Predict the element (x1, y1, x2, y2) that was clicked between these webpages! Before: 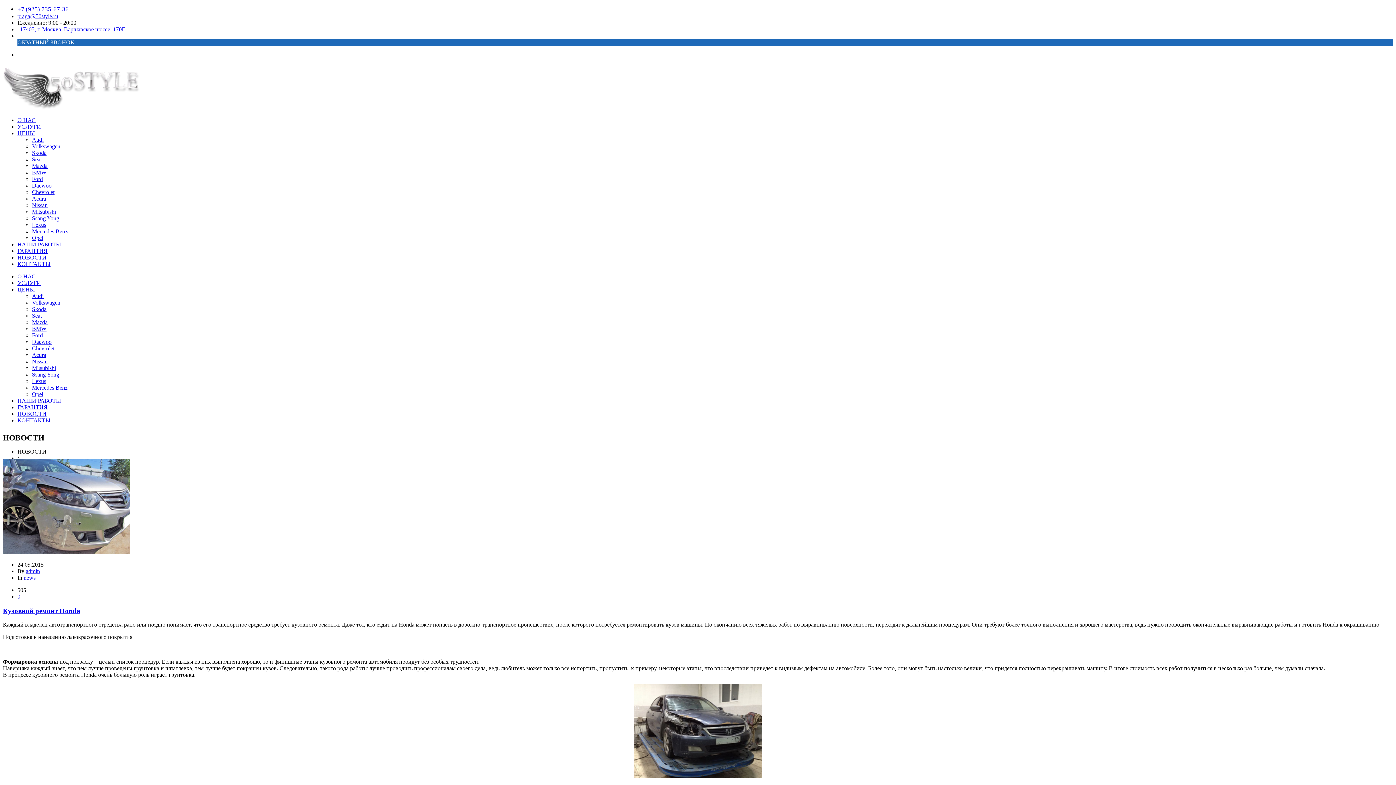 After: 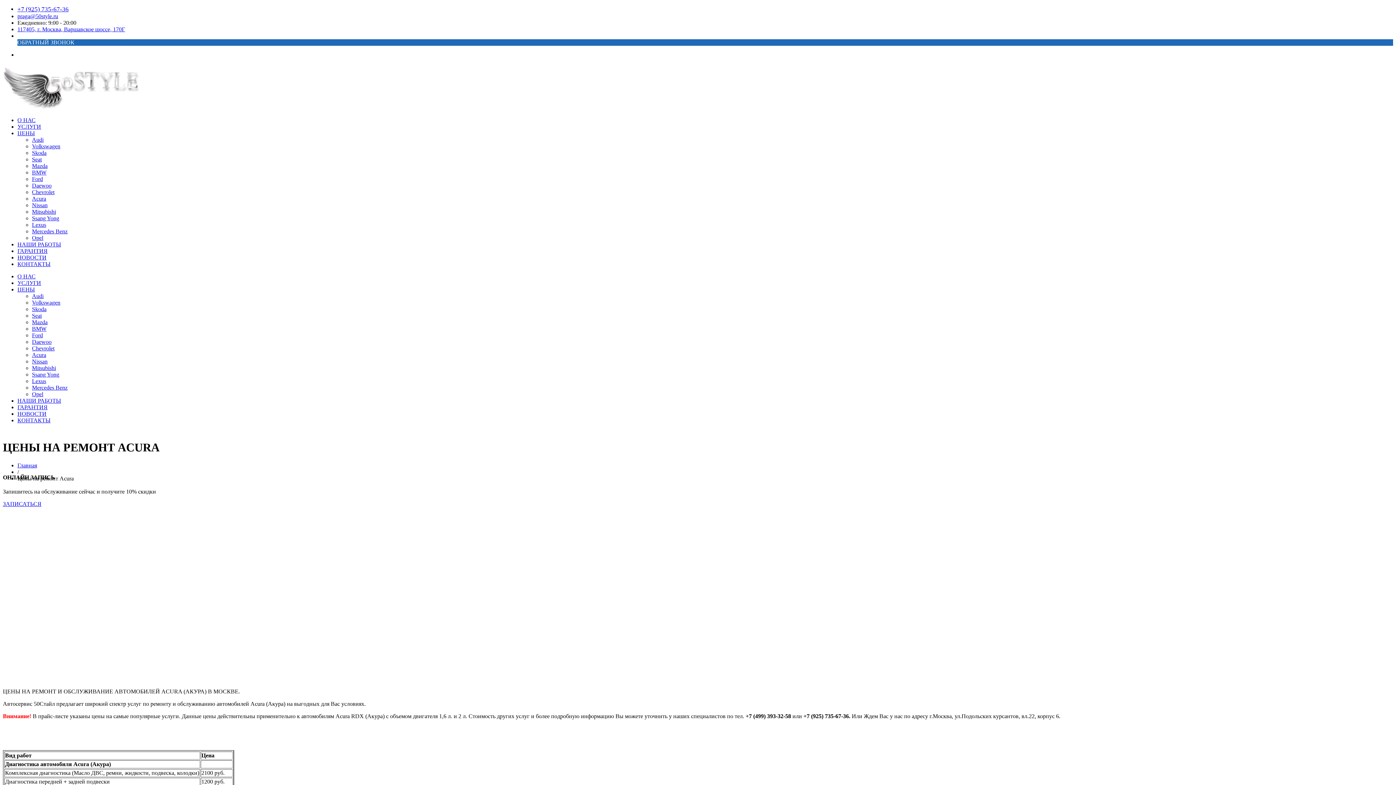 Action: bbox: (32, 352, 46, 358) label: Acura